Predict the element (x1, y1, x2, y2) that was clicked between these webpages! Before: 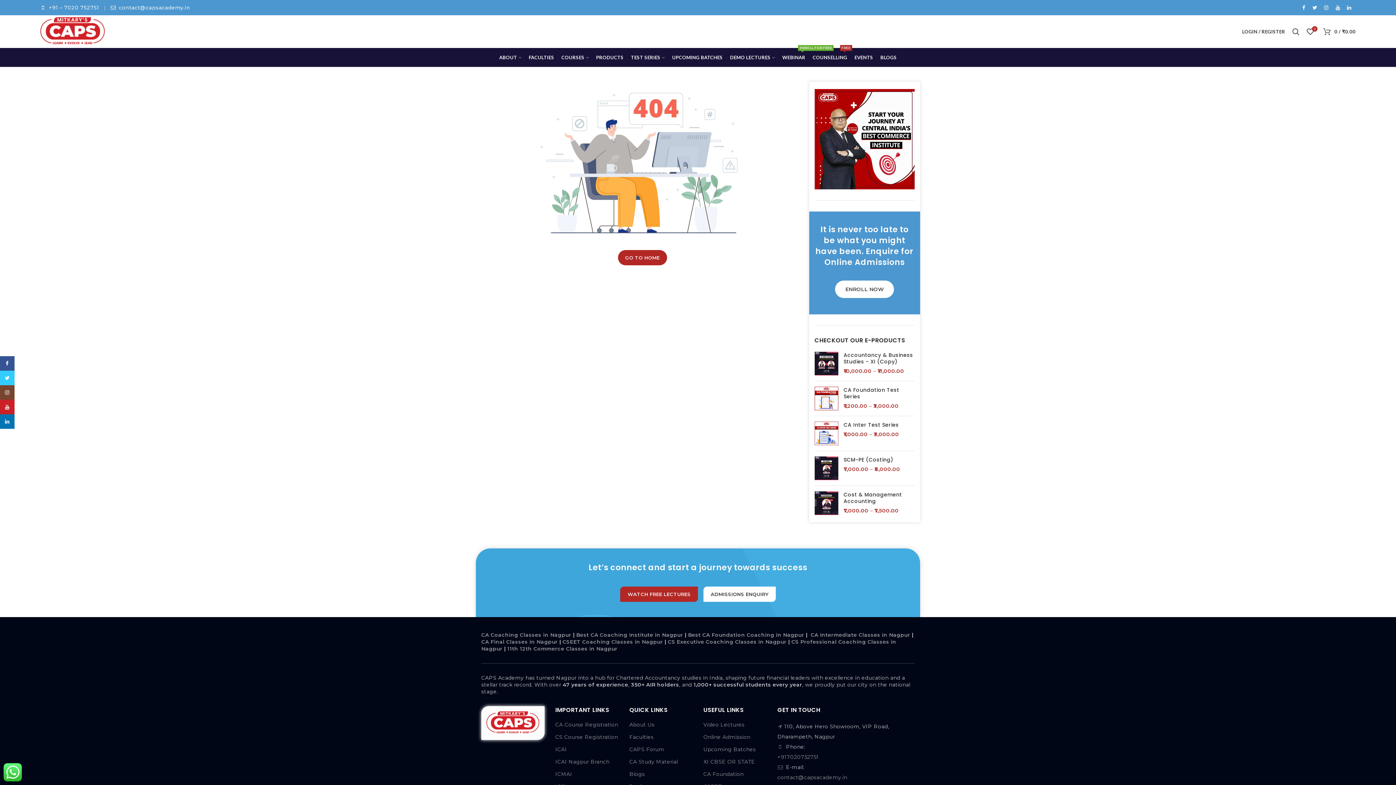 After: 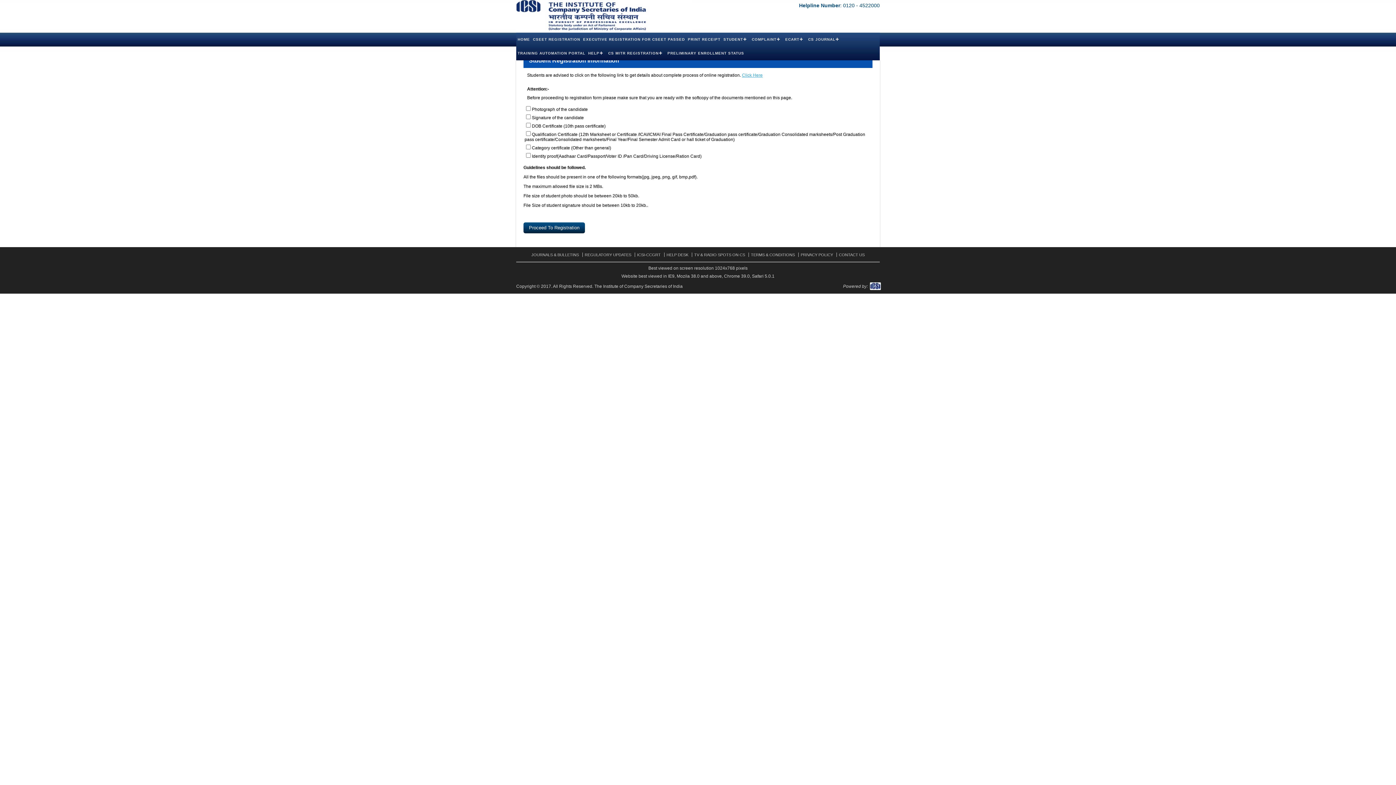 Action: bbox: (555, 734, 618, 740) label: CS Course Registration